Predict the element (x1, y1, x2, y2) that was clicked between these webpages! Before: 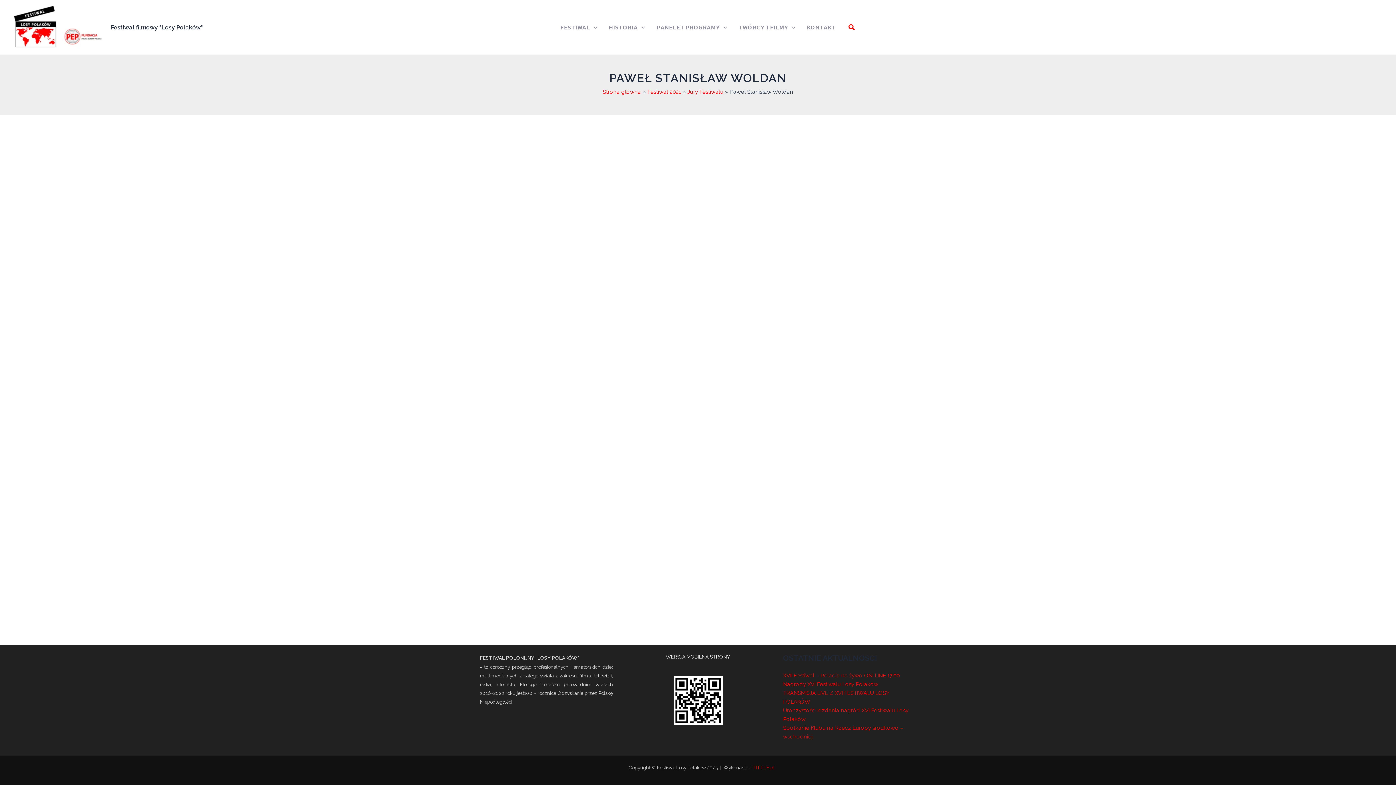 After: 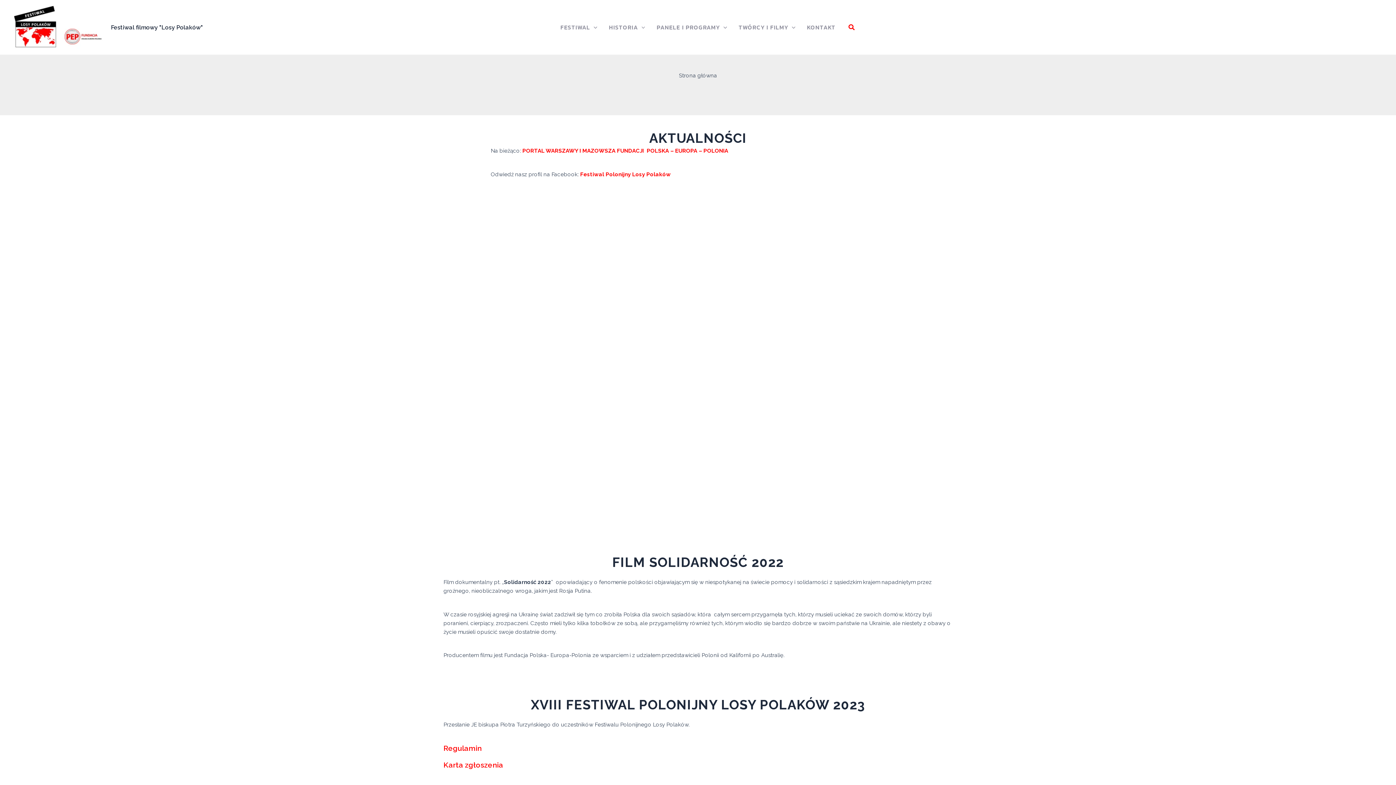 Action: bbox: (12, 23, 103, 30)